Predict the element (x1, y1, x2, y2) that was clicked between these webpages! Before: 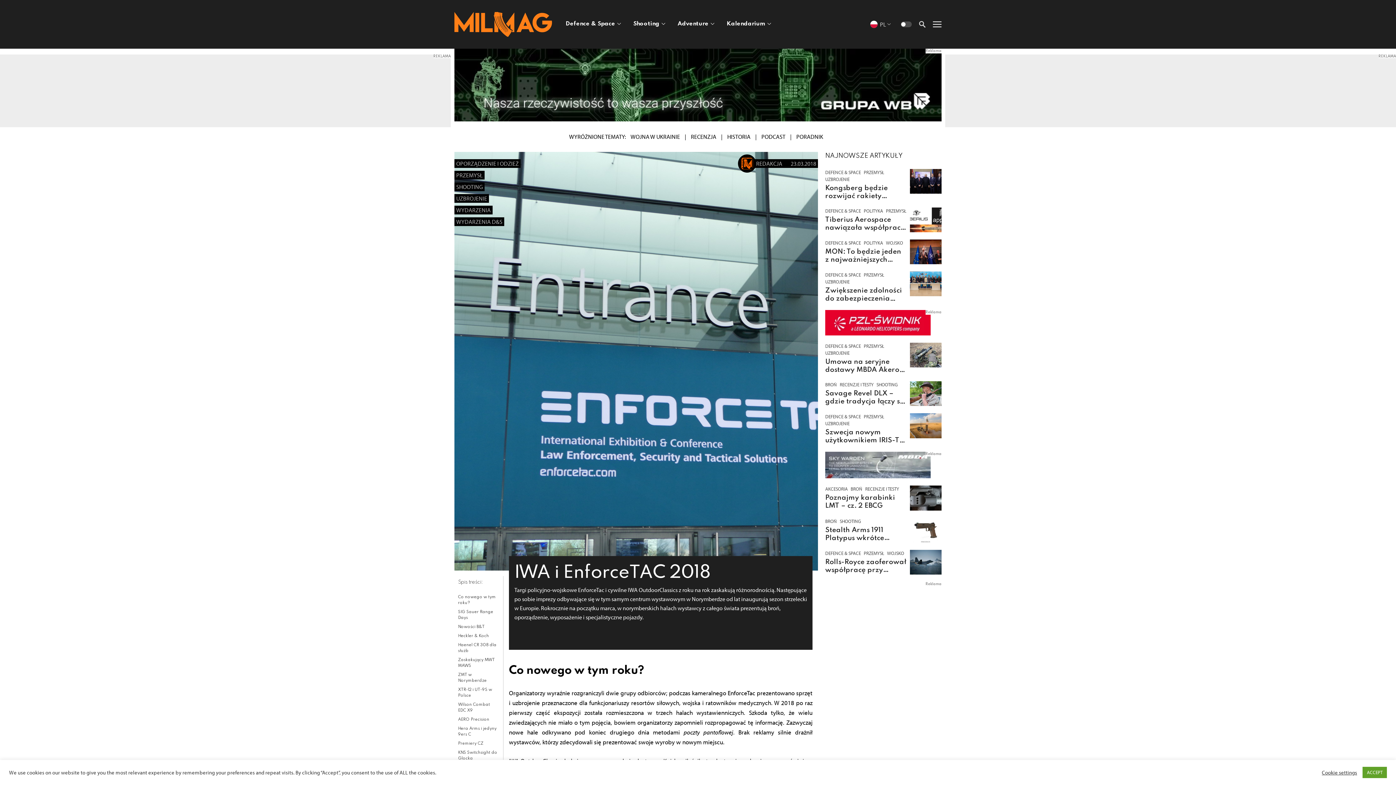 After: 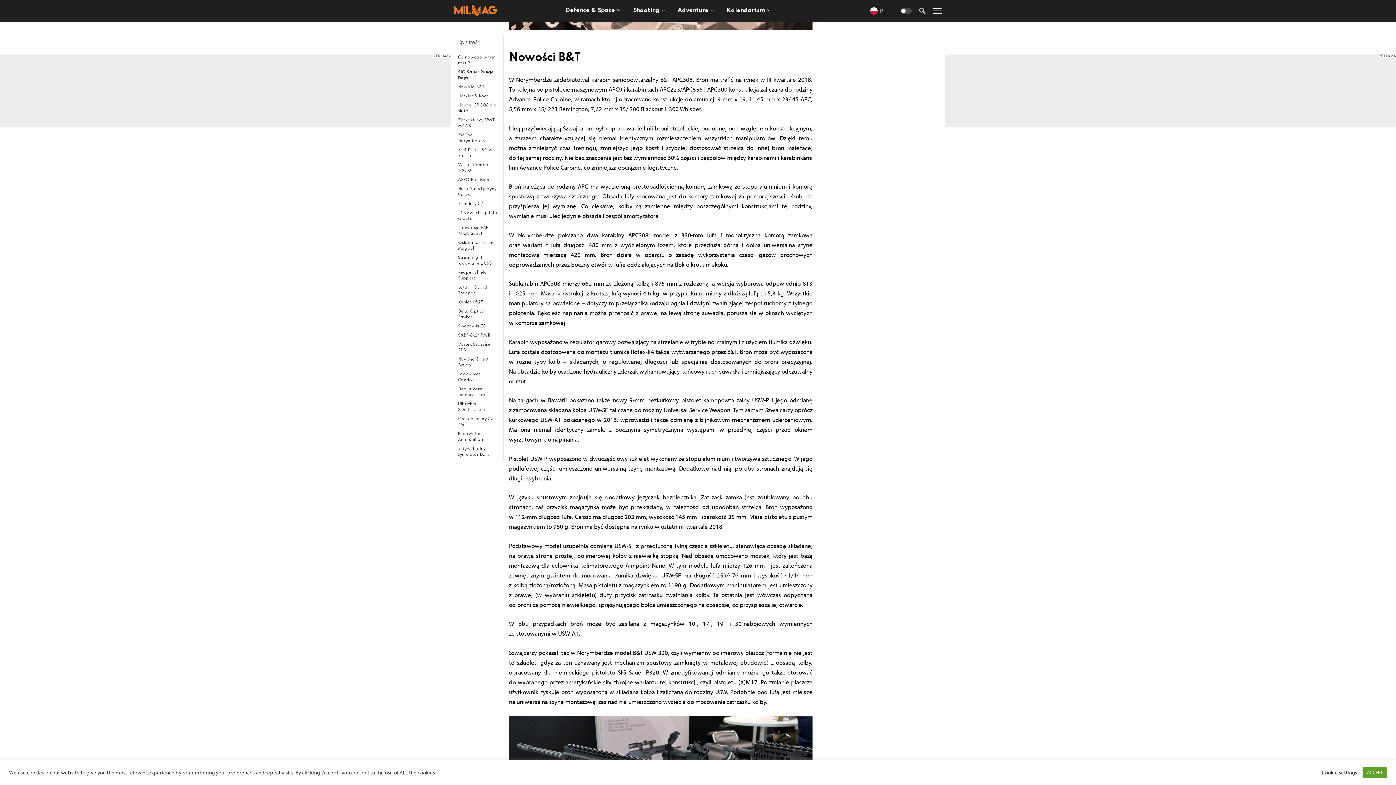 Action: bbox: (458, 624, 497, 630) label: Nowości B&T